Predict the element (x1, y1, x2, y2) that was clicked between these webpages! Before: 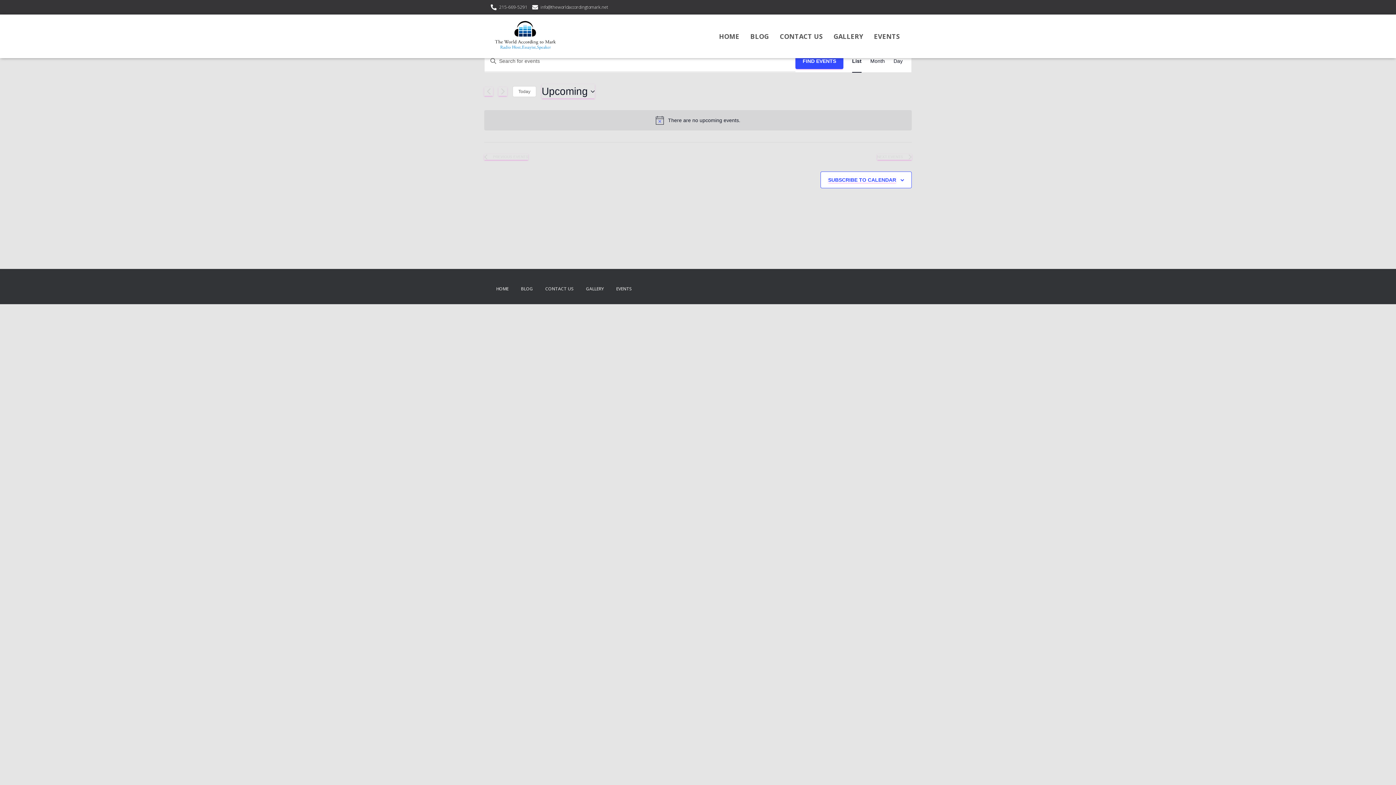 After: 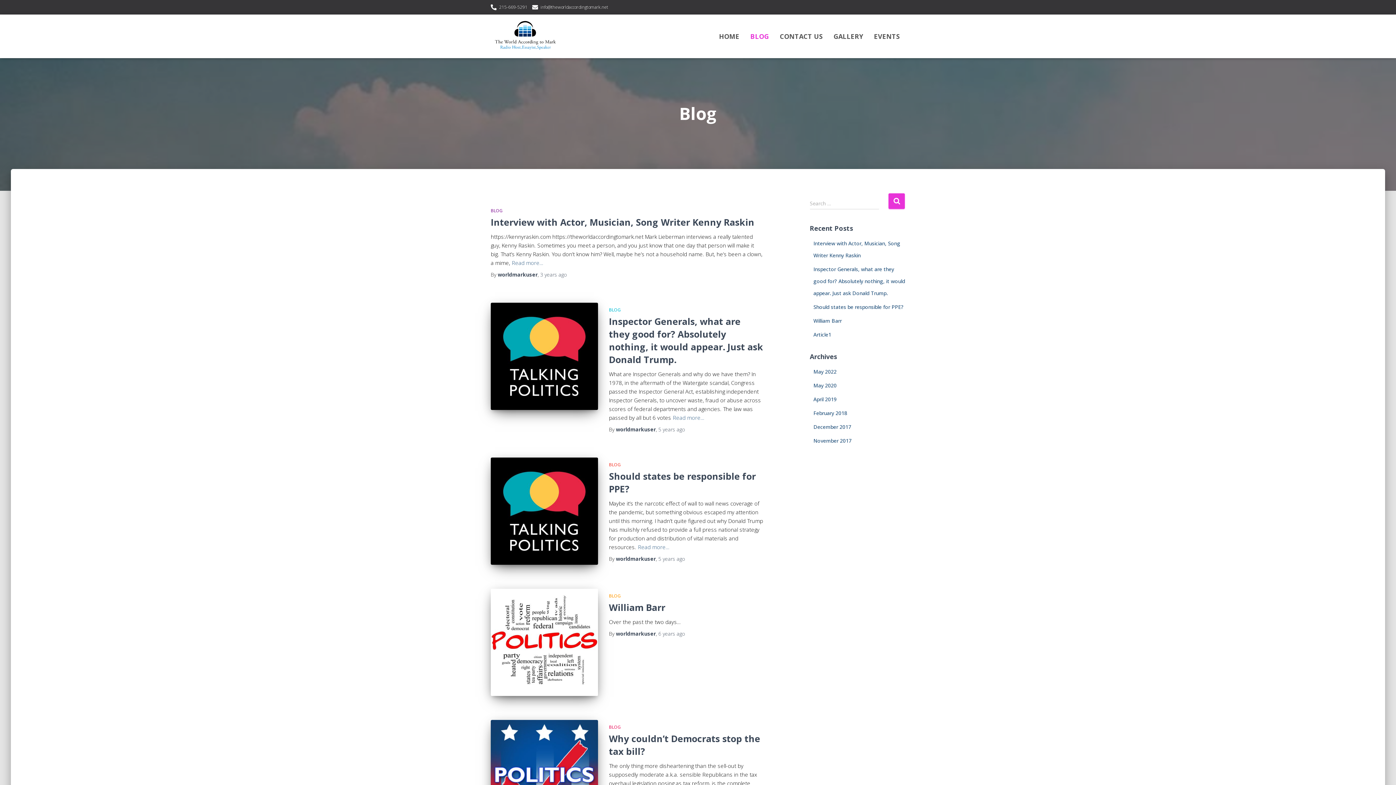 Action: label: BLOG bbox: (745, 27, 774, 45)